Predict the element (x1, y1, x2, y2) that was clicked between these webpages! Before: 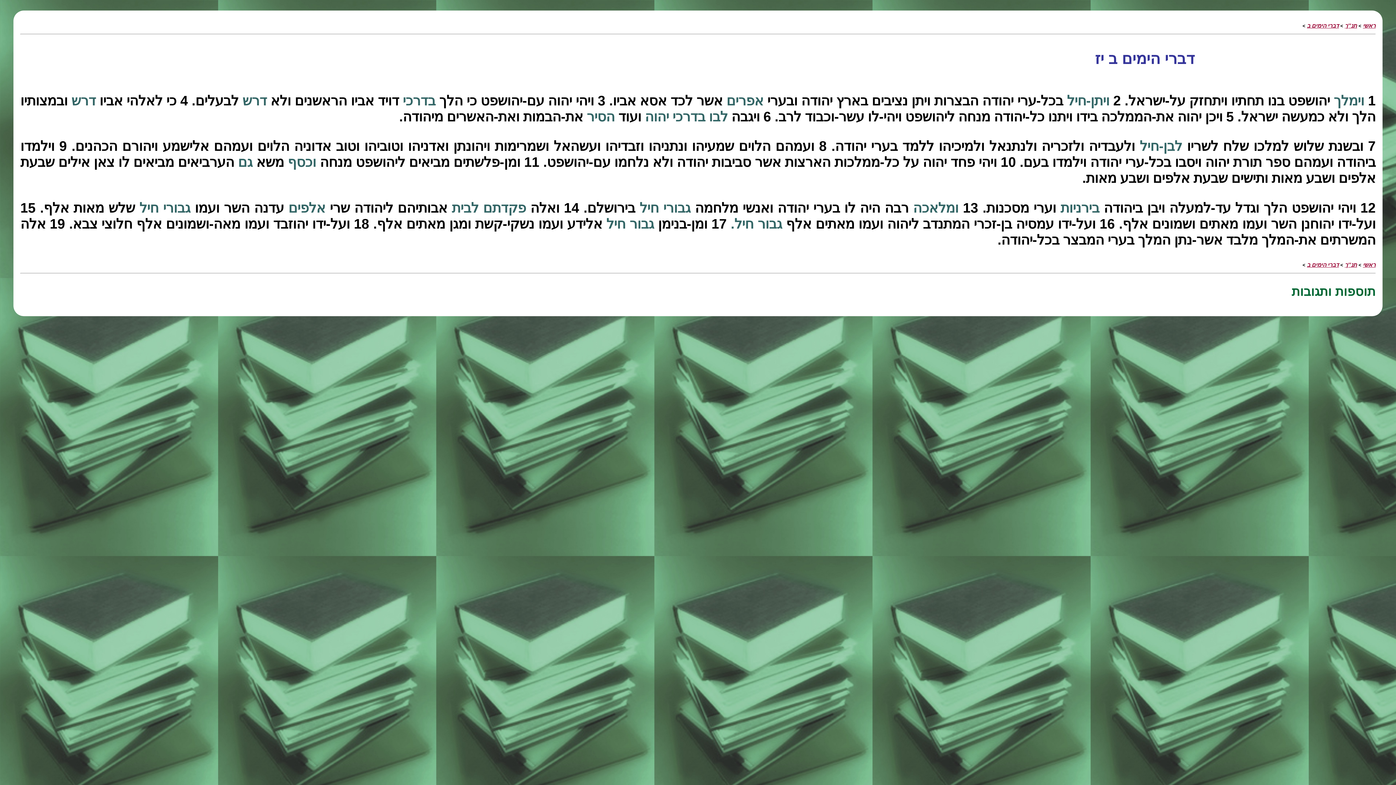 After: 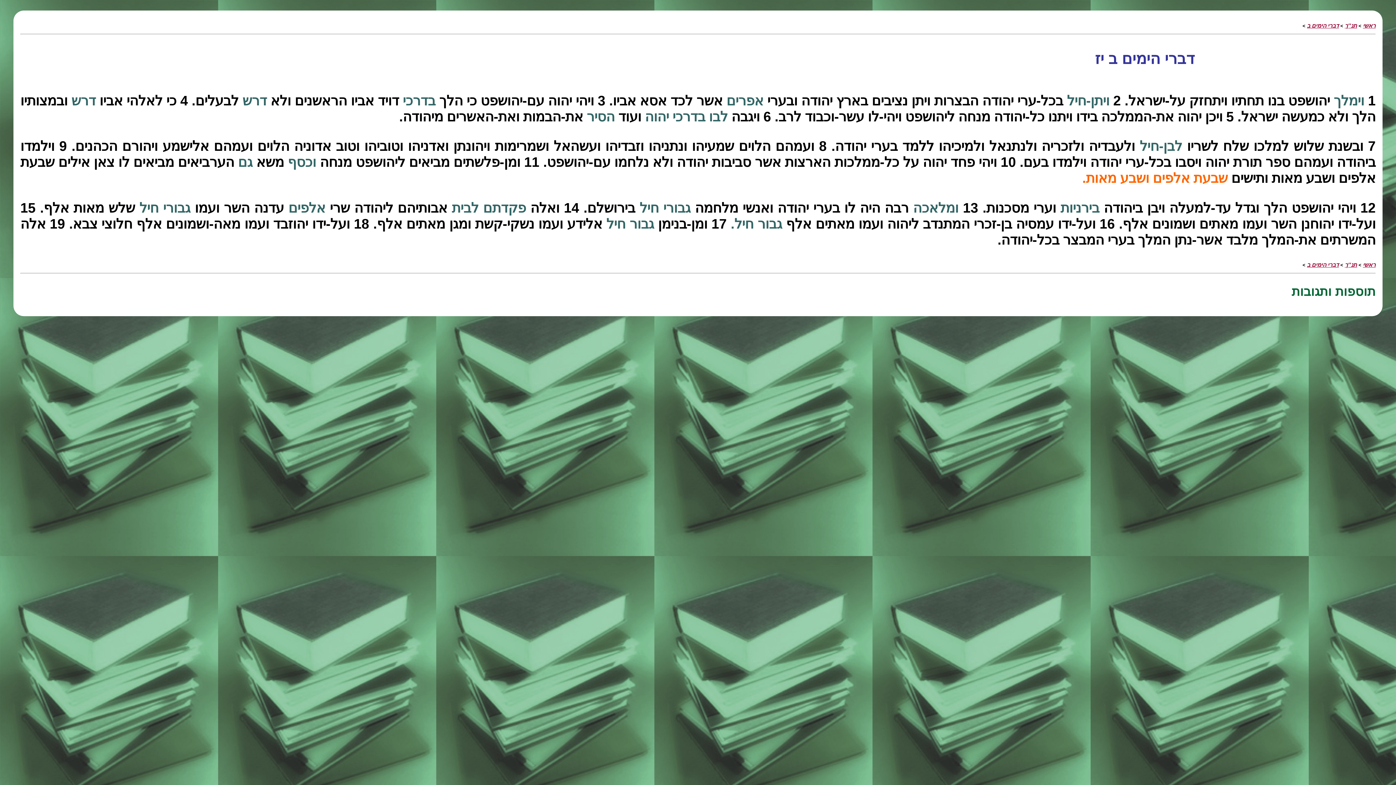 Action: label: שבעת אלפים ושבע מאות. bbox: (1082, 170, 1228, 185)